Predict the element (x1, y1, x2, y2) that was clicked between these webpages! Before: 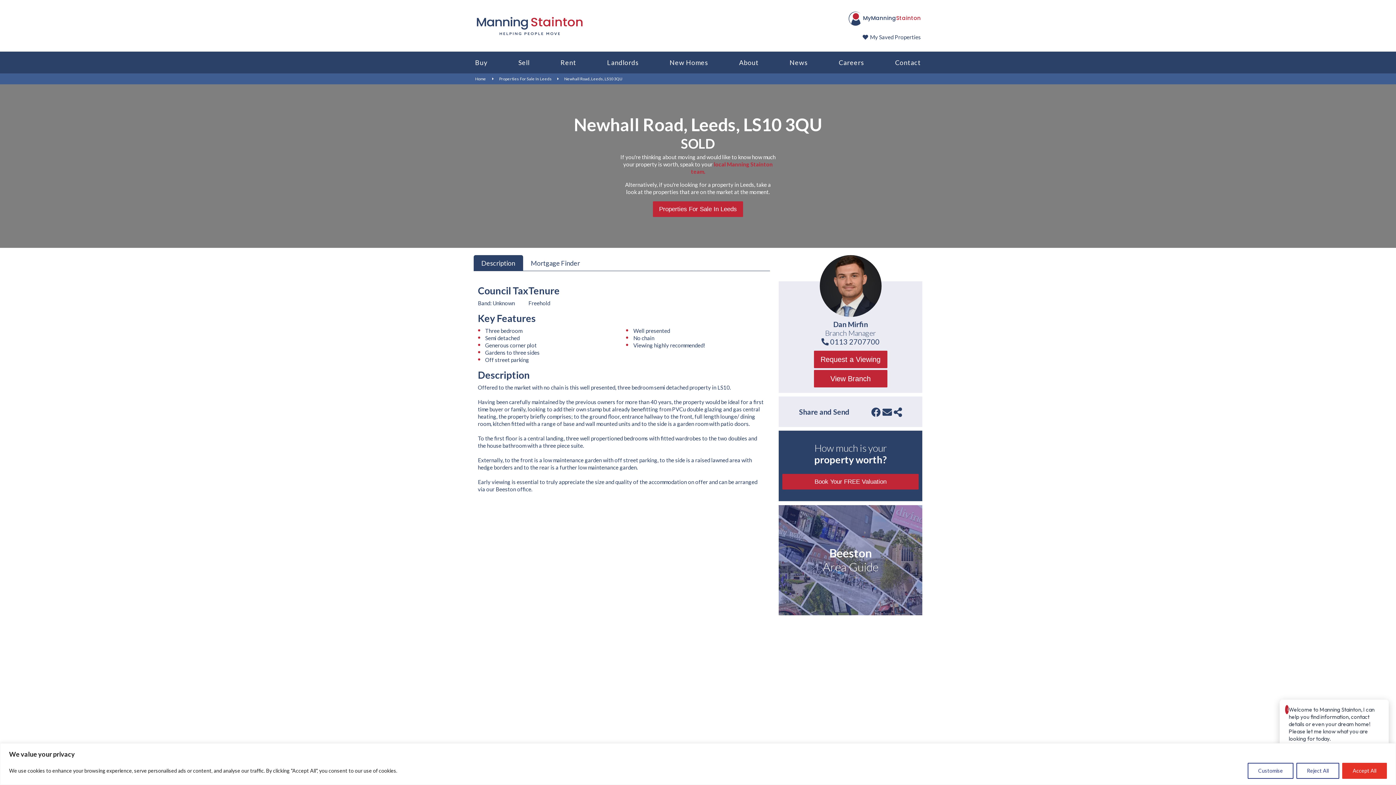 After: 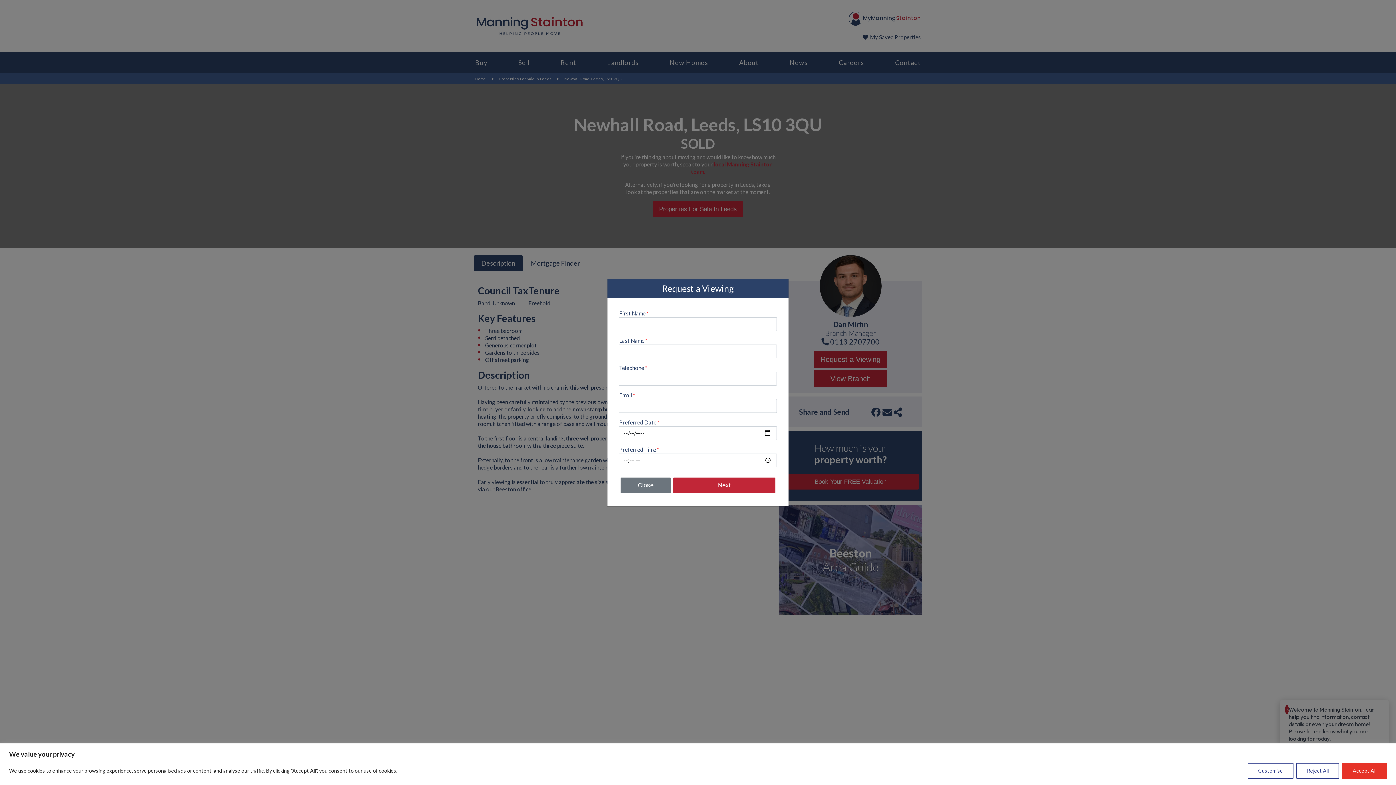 Action: label: Request a Viewing bbox: (814, 350, 887, 368)